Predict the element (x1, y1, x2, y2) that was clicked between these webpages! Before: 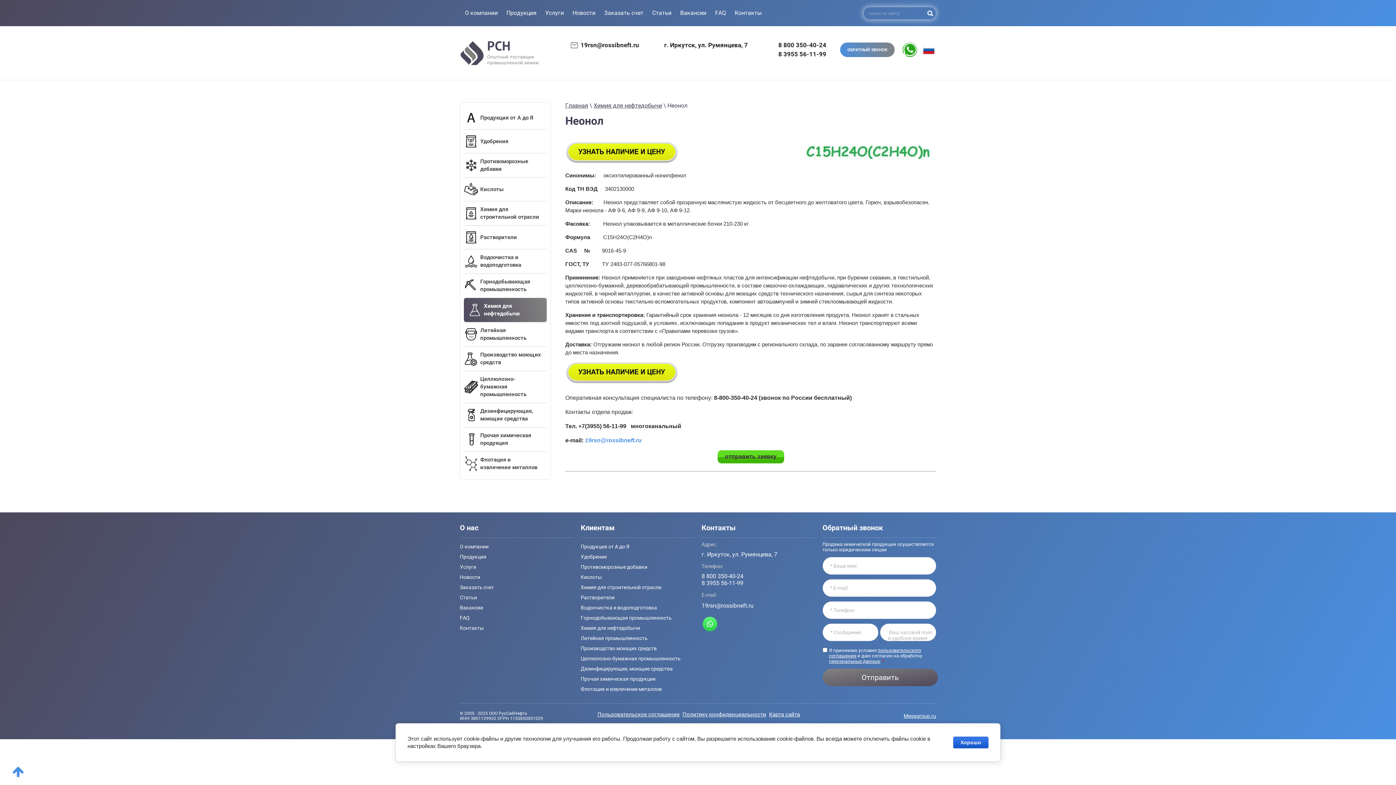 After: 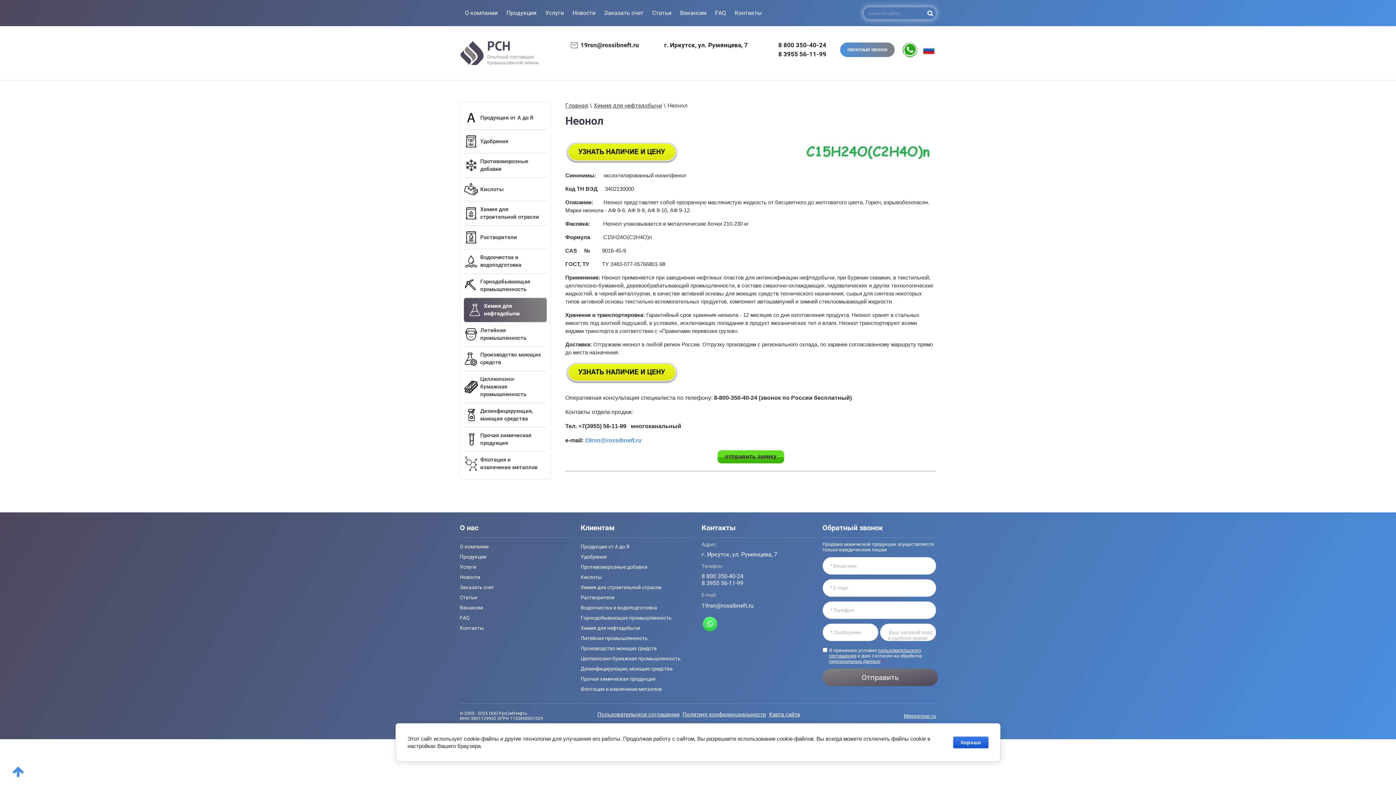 Action: bbox: (597, 711, 679, 718) label: Пользовательское соглашение